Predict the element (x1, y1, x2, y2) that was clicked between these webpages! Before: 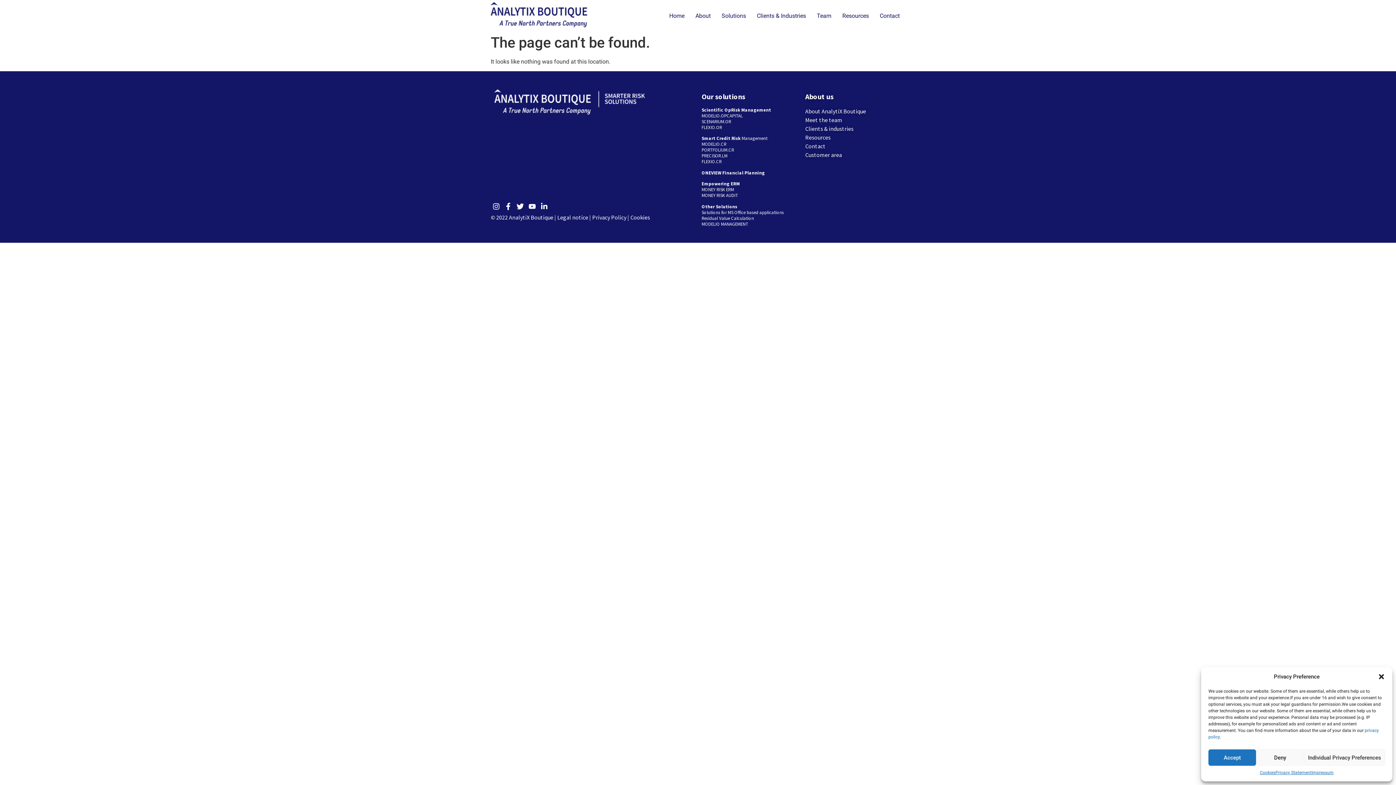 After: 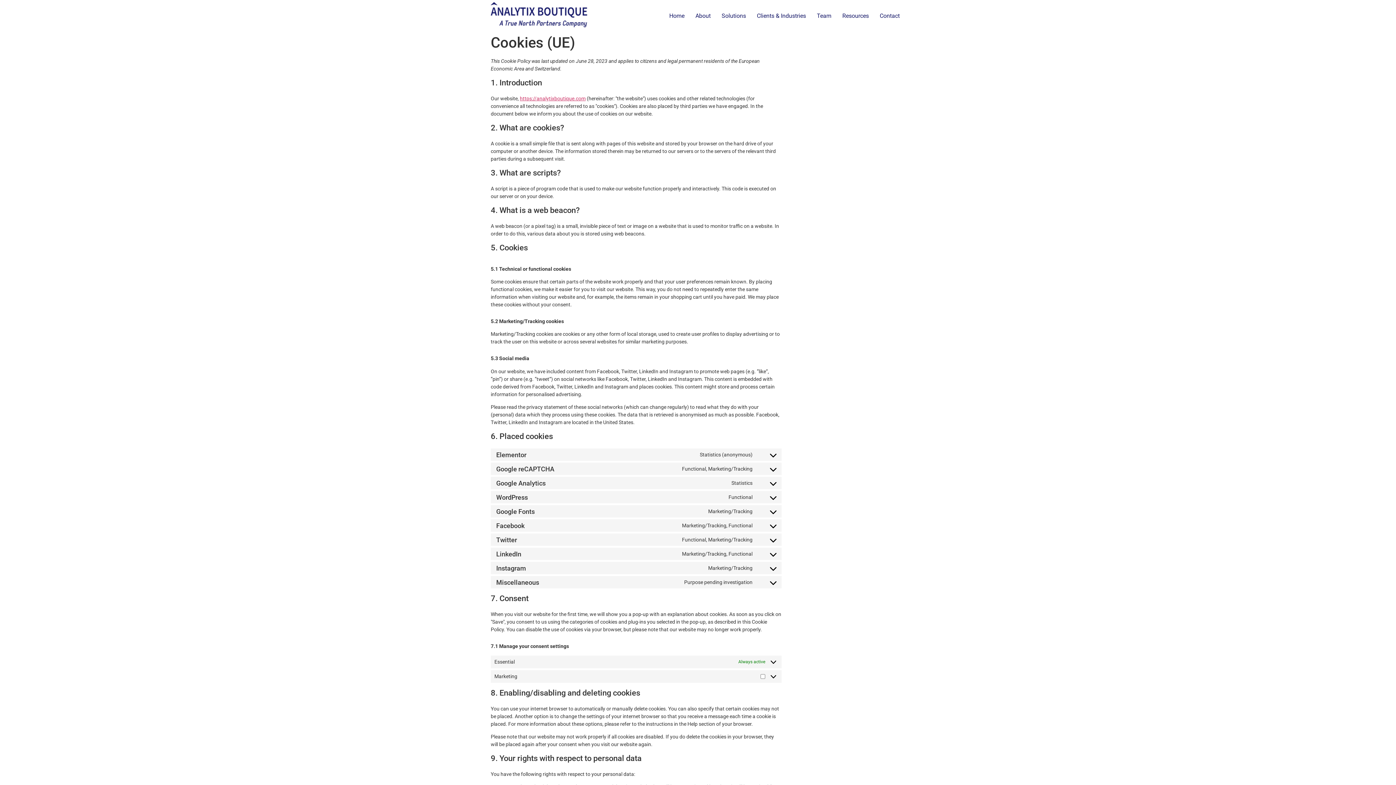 Action: bbox: (1260, 769, 1275, 776) label: Cookies